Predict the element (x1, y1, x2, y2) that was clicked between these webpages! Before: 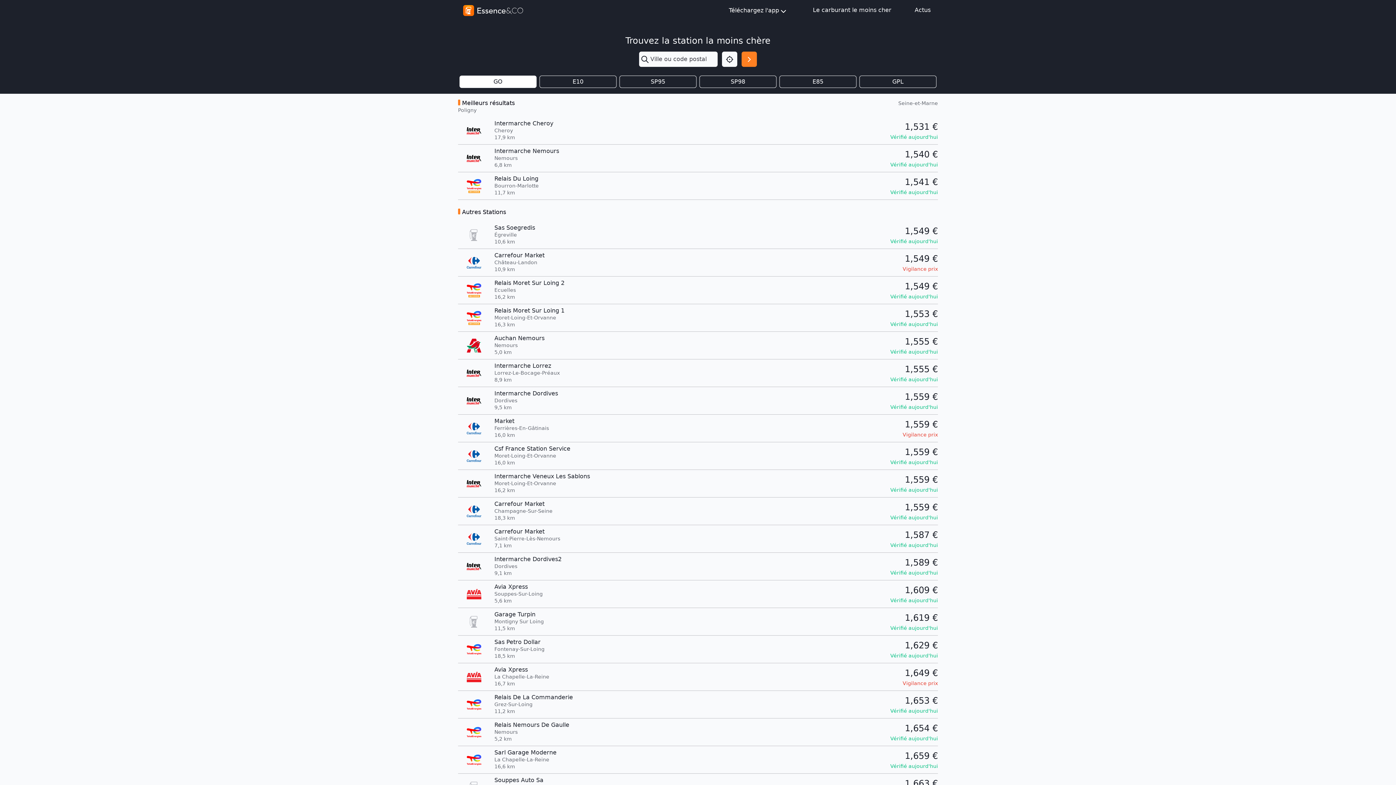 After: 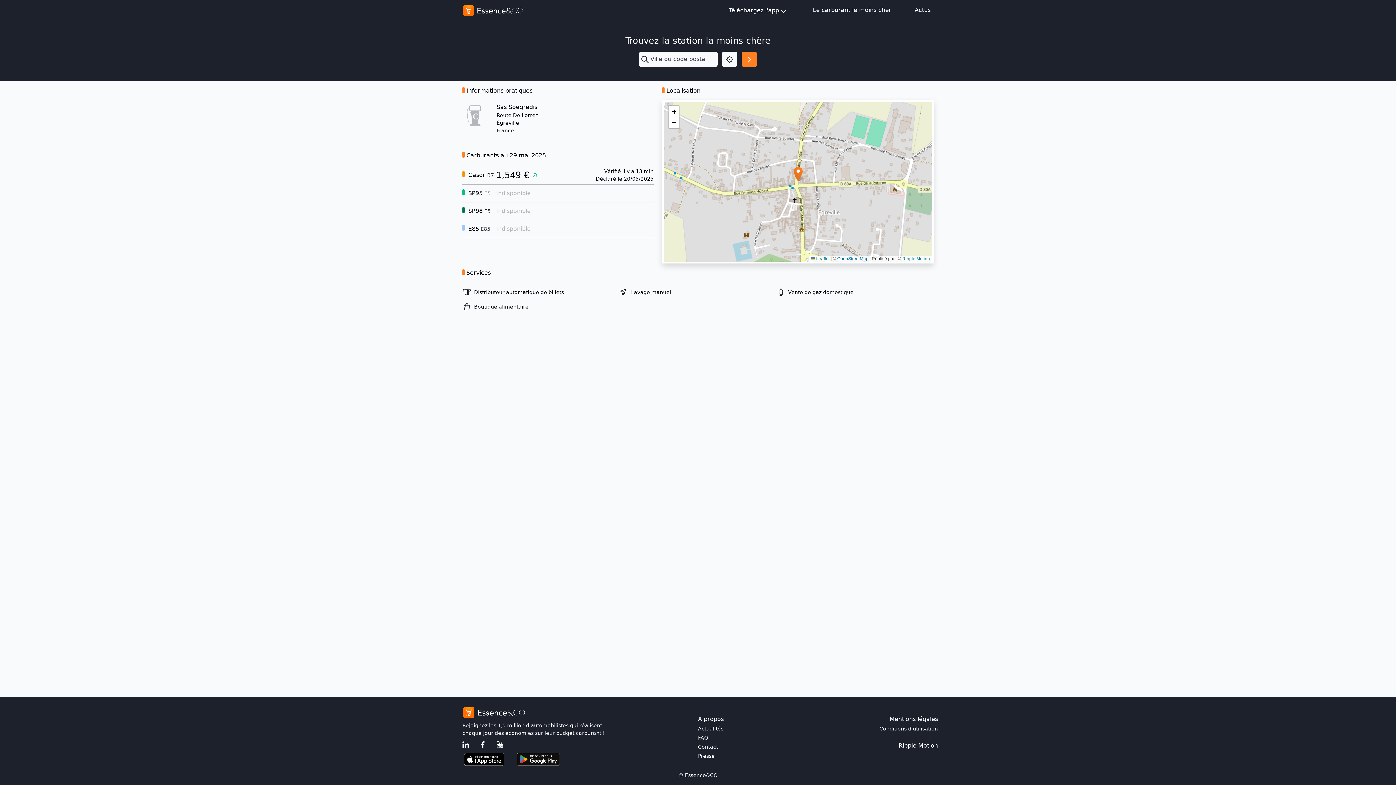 Action: label: Sas Soegredis
Égreville

10,6 km

1,549 €
Vérifié aujourd'hui bbox: (453, 224, 942, 245)